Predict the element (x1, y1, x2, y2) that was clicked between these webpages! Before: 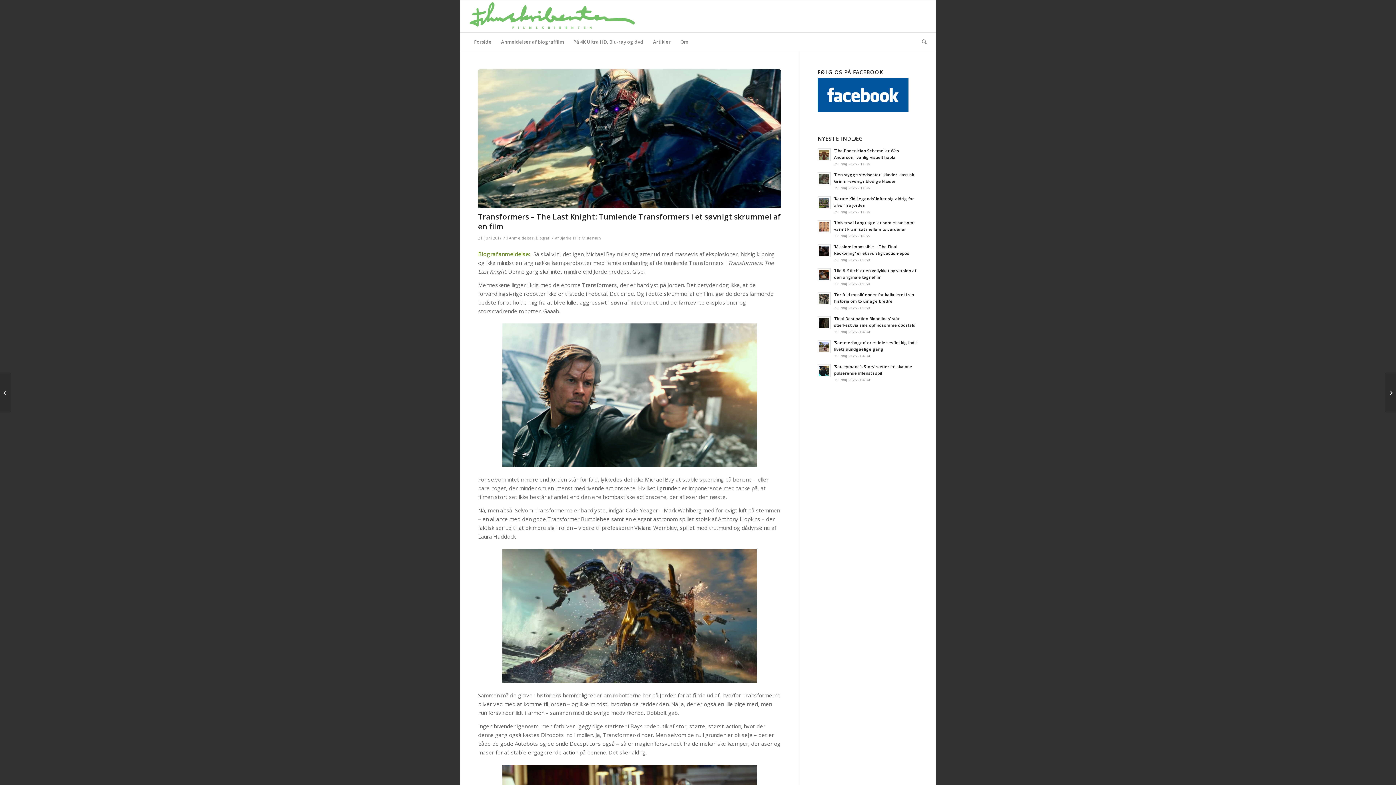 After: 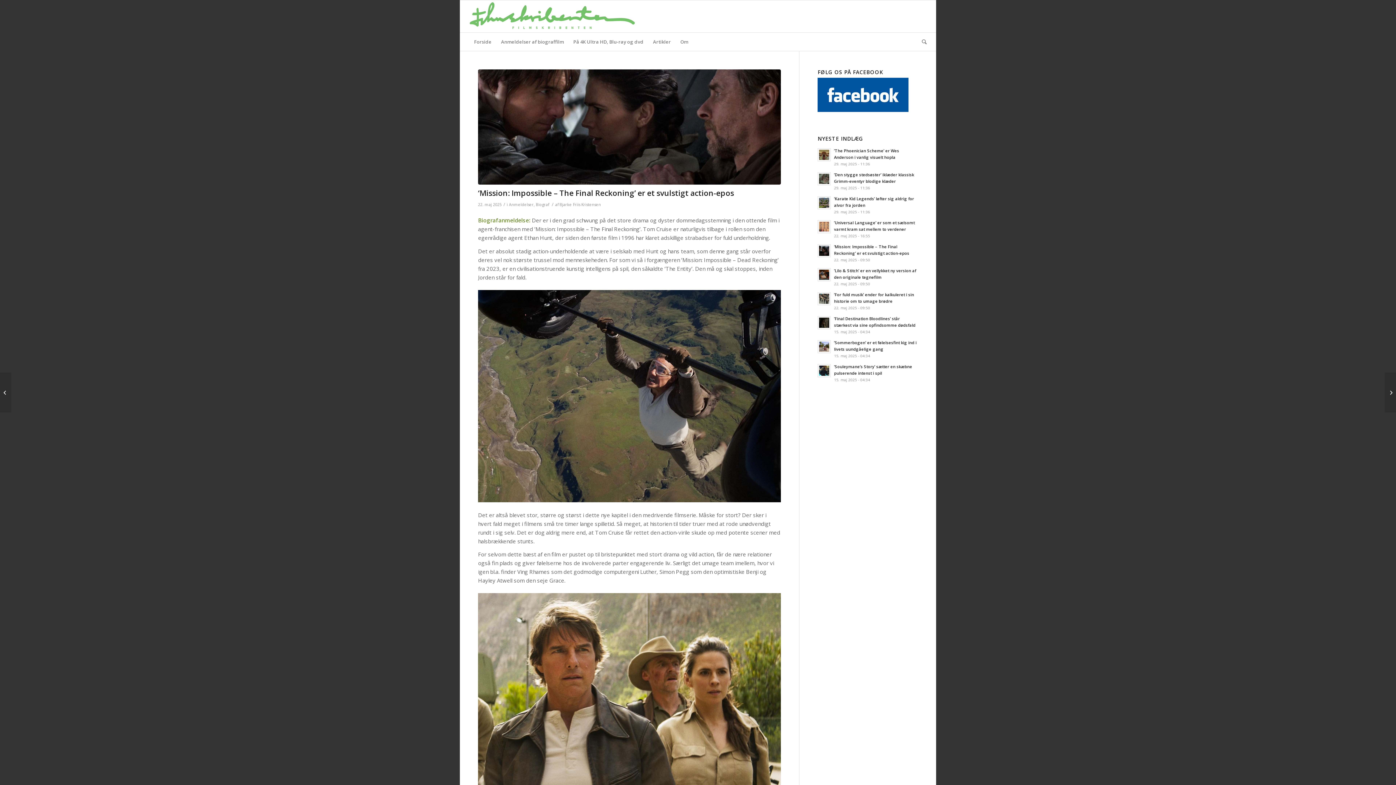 Action: label: ‘Mission: Impossible – The Final Reckoning’ er et svulstigt action-epos
22. maj 2025 - 09:50 bbox: (817, 242, 918, 263)